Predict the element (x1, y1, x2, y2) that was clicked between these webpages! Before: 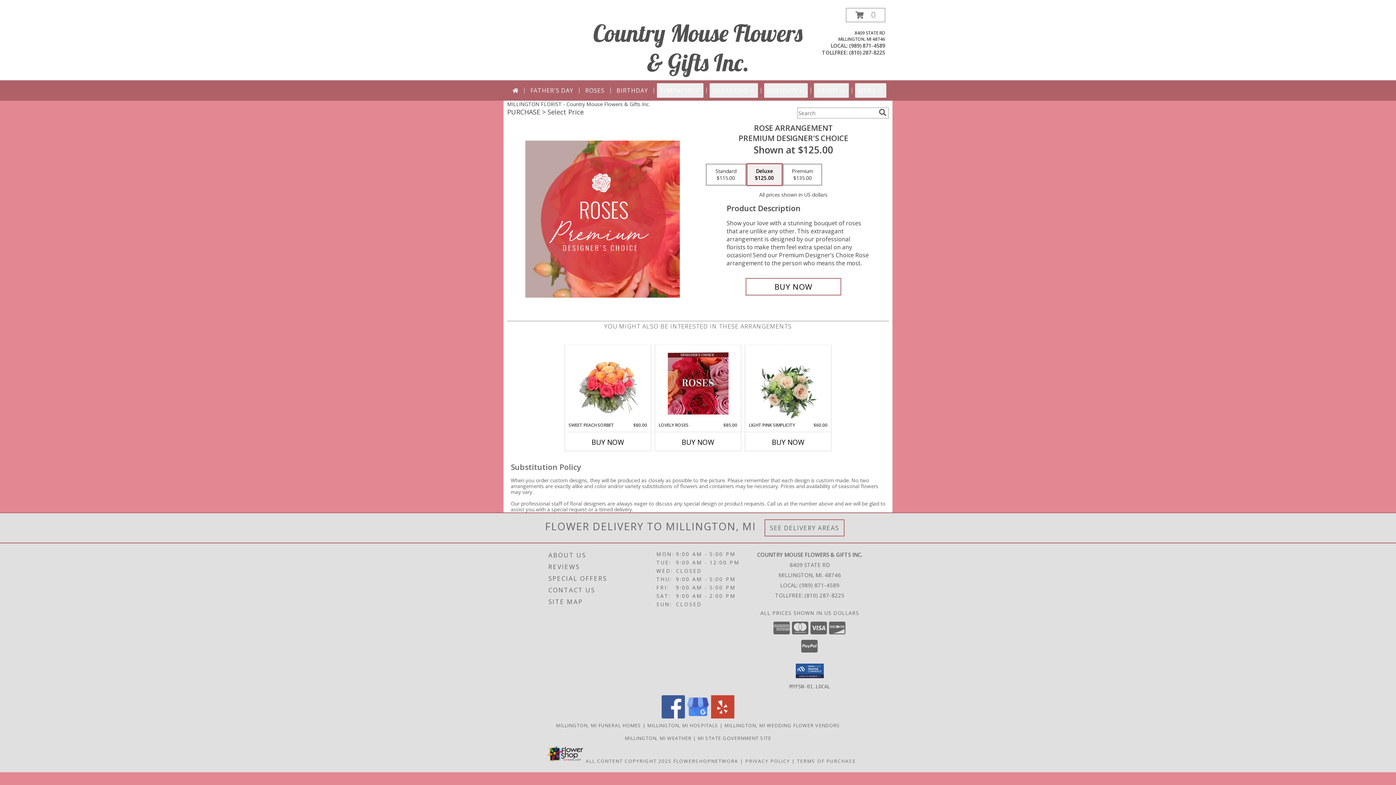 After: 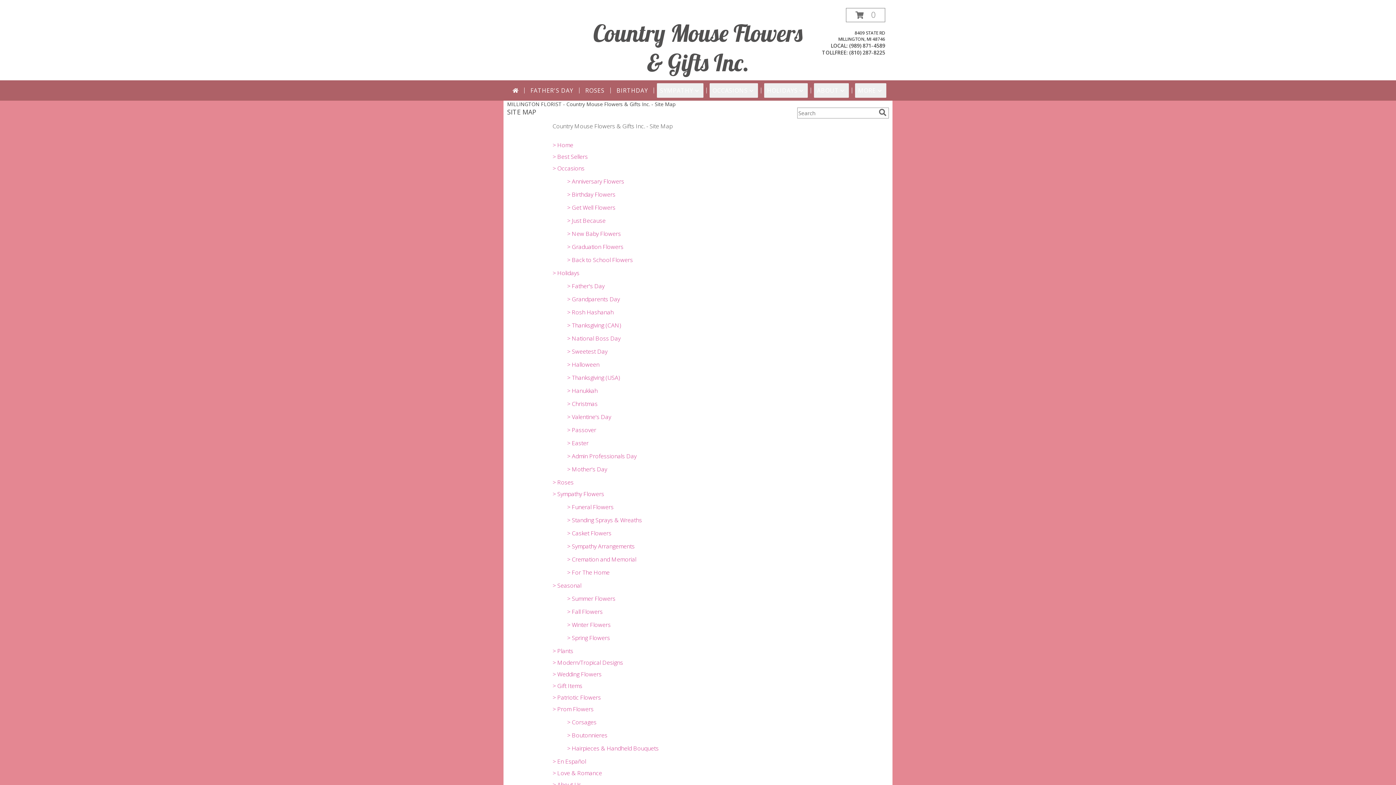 Action: label: SITE MAP bbox: (548, 596, 654, 607)